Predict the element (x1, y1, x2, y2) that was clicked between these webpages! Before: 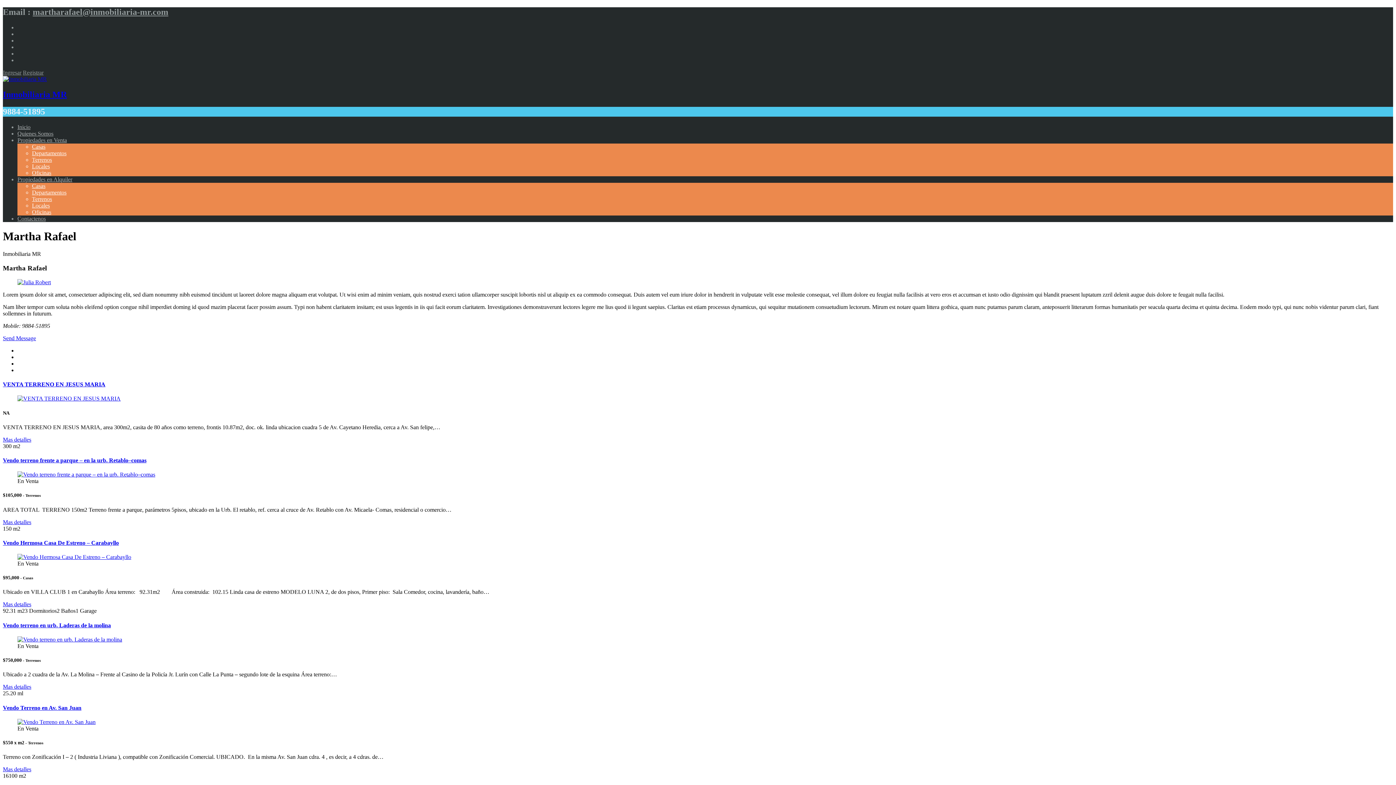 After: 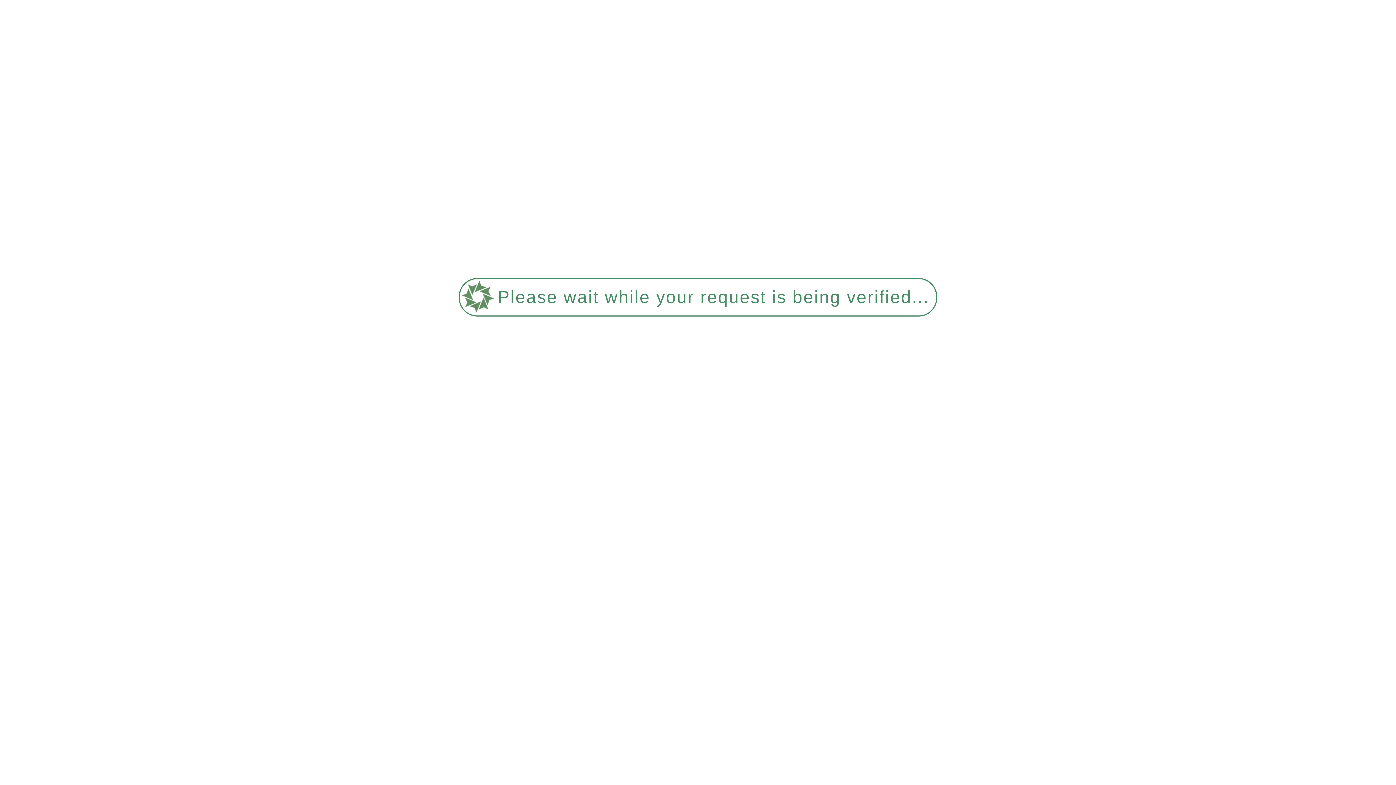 Action: label: Vendo terreno en urb. Laderas de la molina bbox: (2, 622, 110, 628)